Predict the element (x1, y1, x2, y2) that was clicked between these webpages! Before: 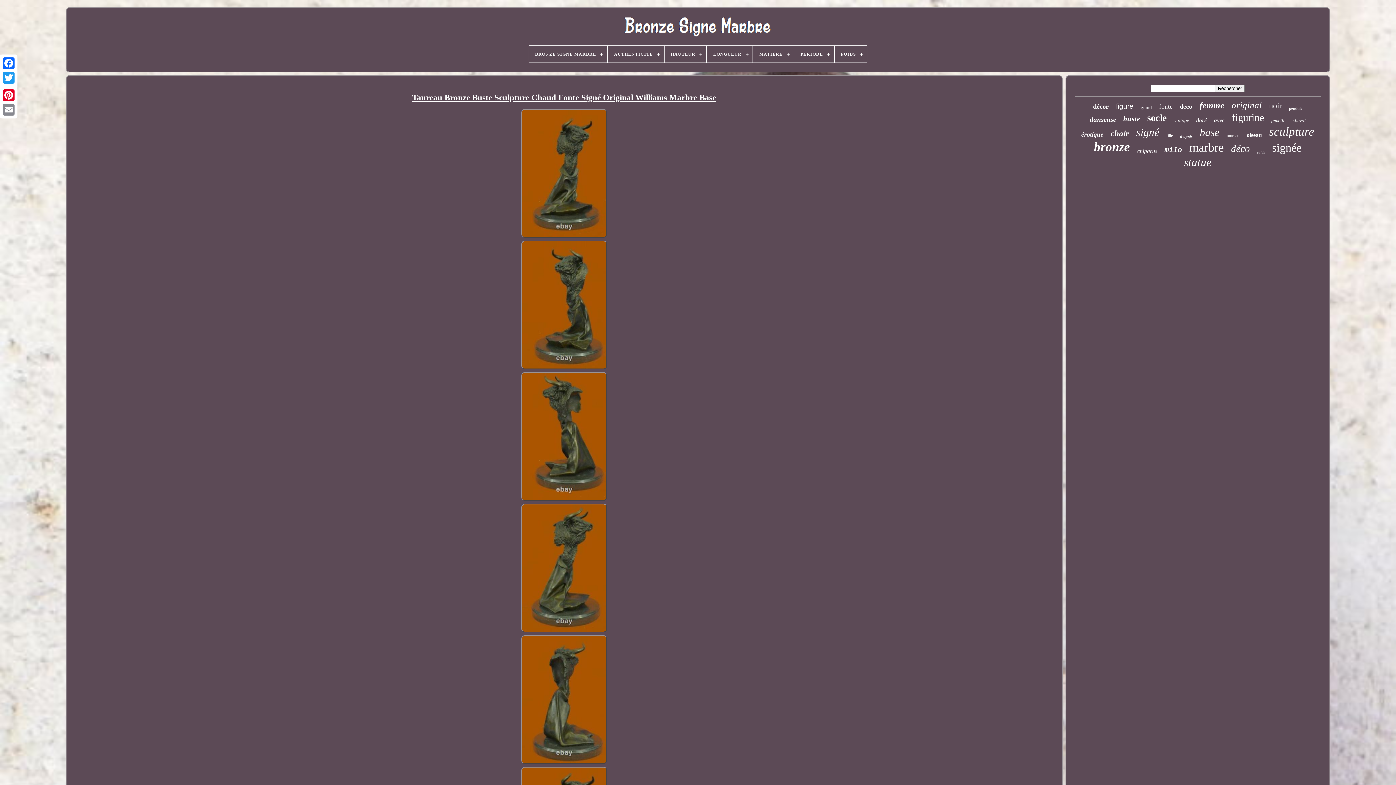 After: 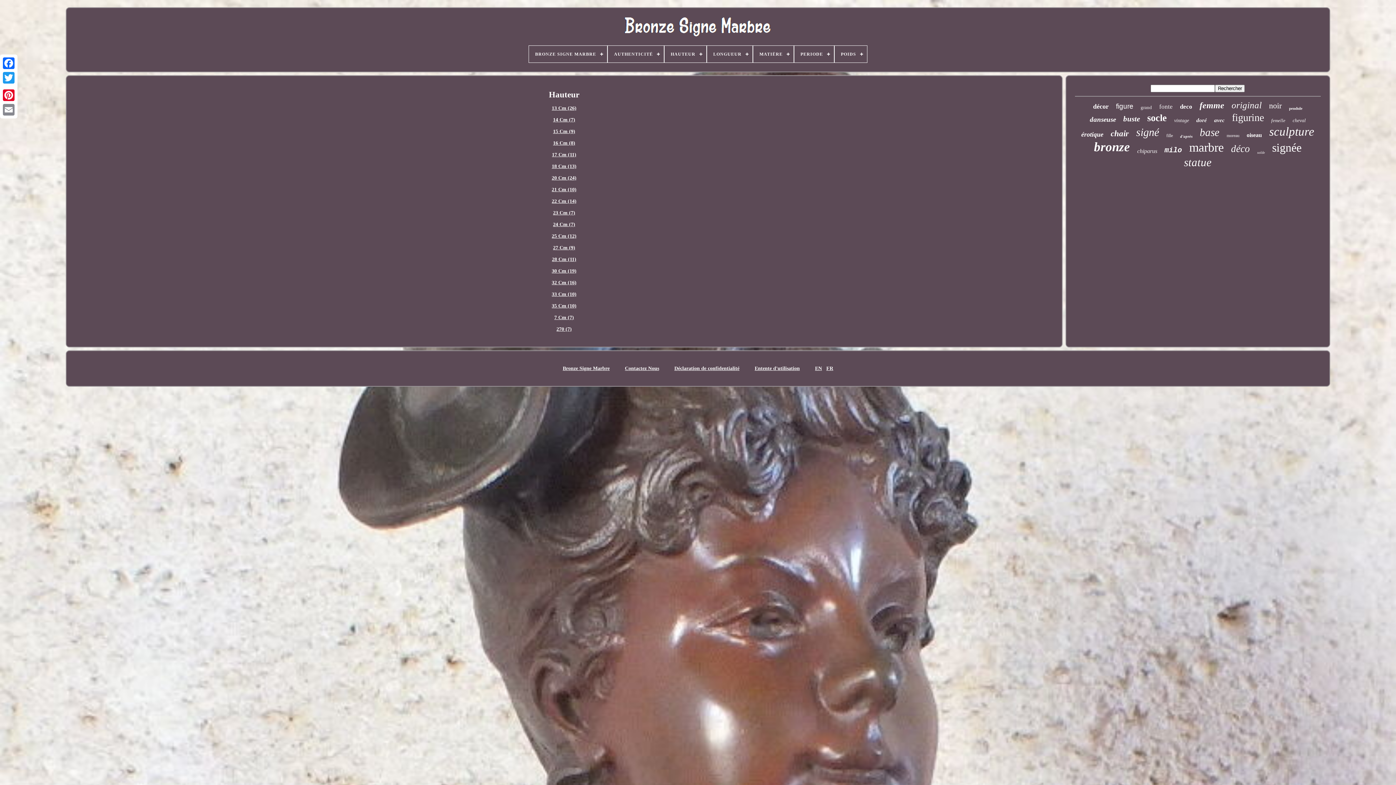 Action: label: HAUTEUR bbox: (664, 45, 706, 62)